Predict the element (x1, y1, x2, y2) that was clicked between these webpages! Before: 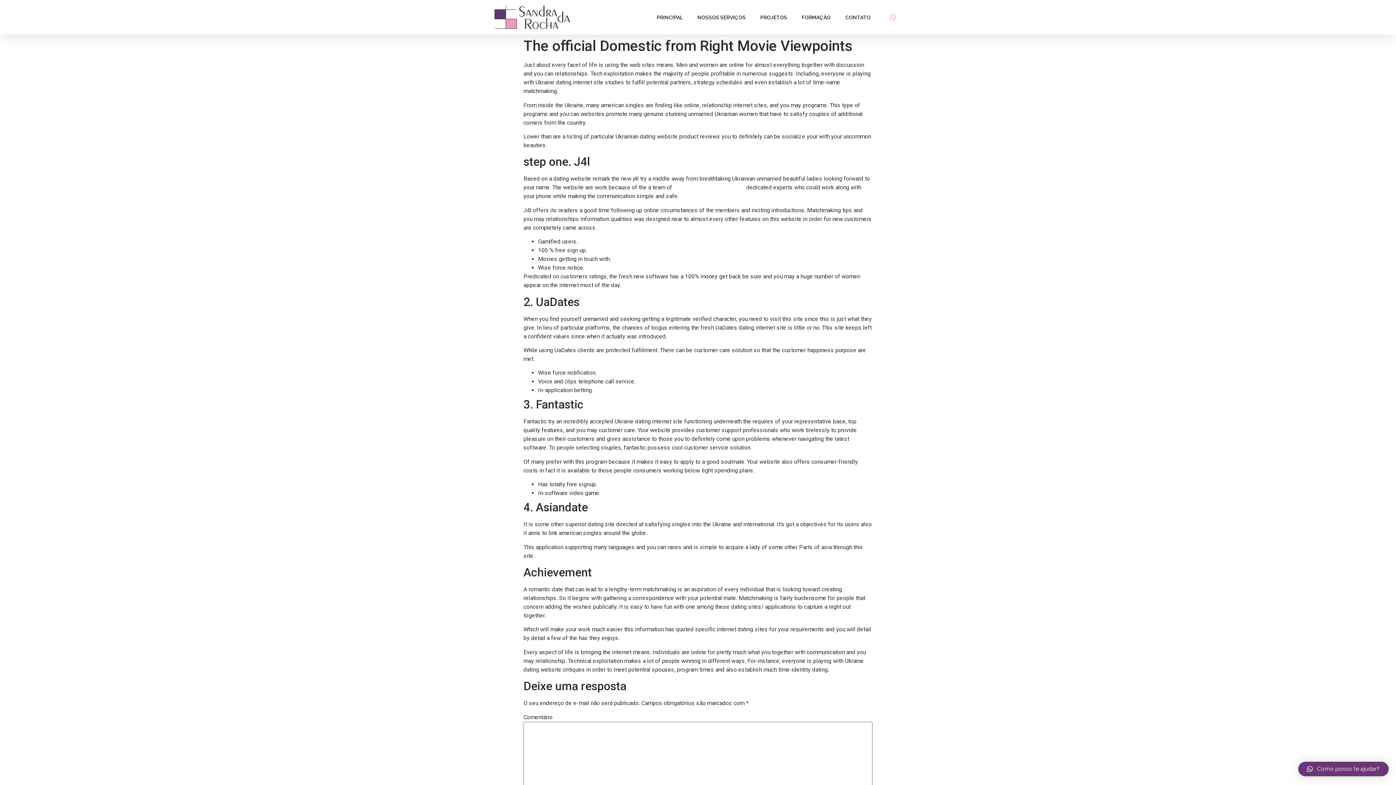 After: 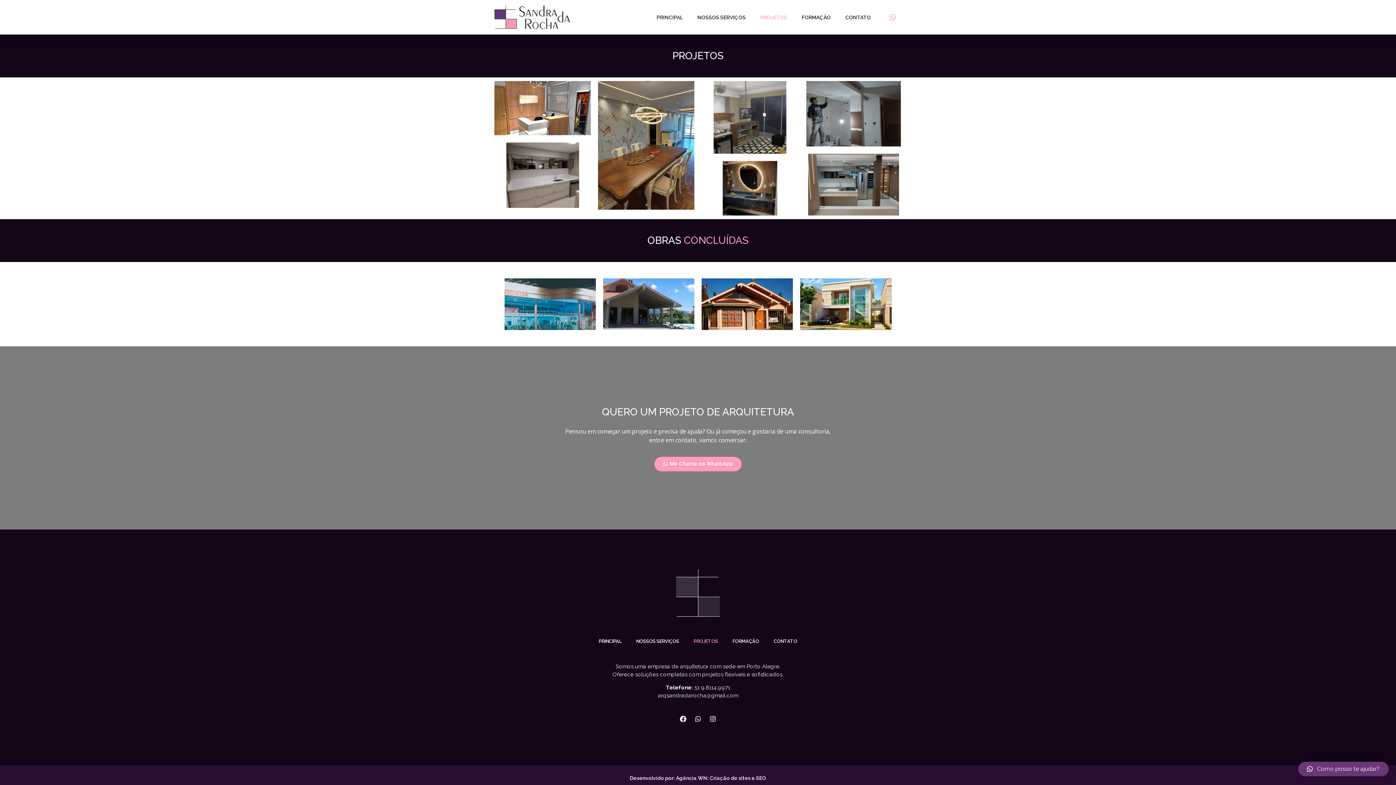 Action: label: PROJETOS bbox: (753, 8, 794, 25)